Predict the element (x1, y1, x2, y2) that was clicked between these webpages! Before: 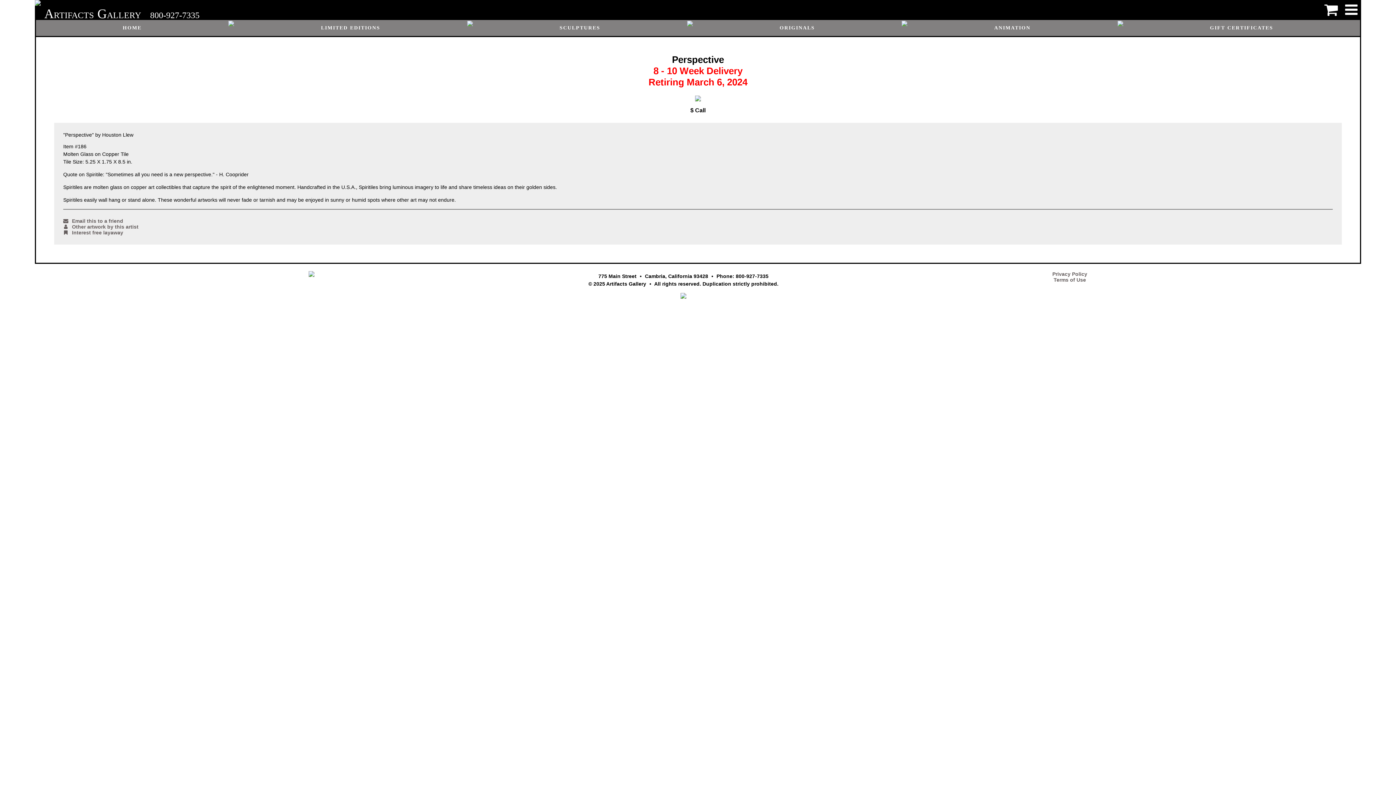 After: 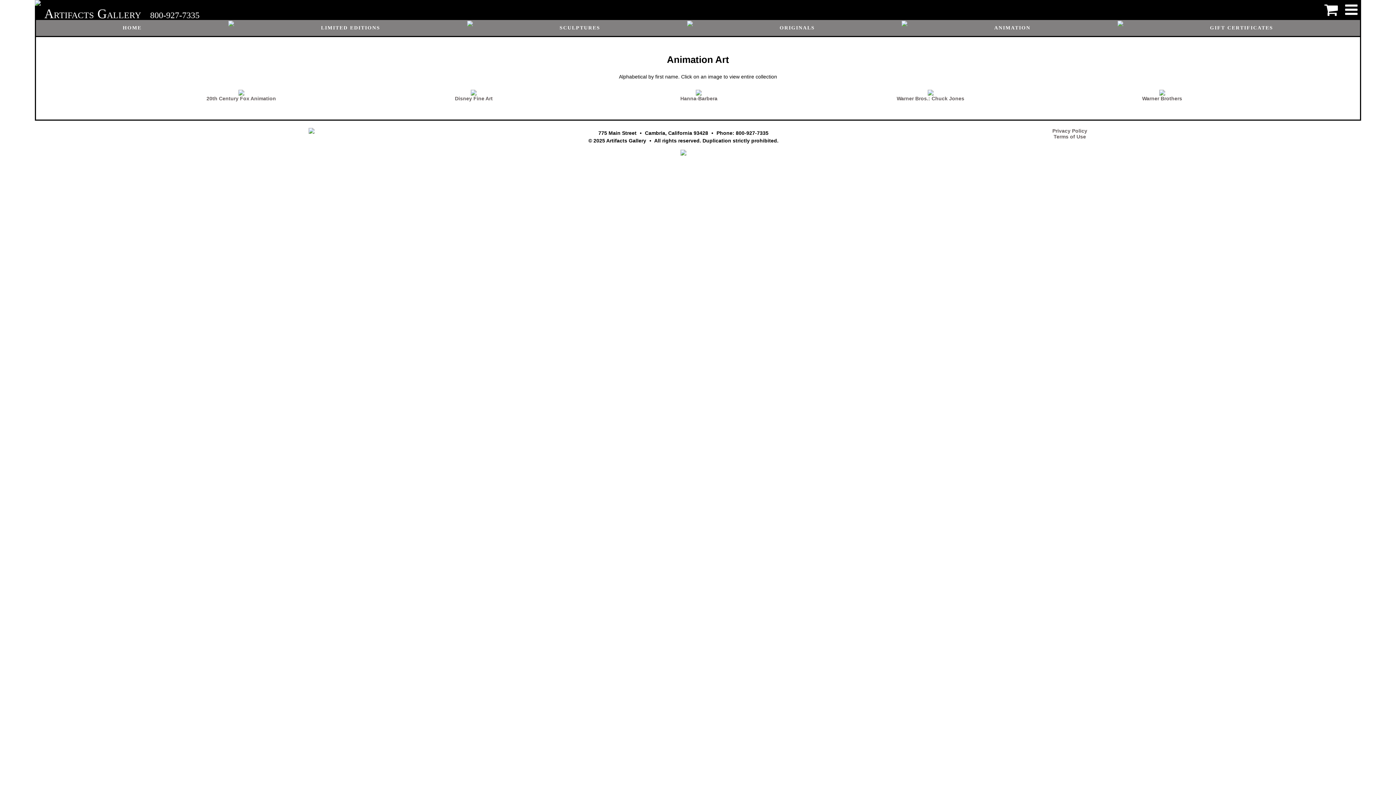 Action: bbox: (994, 25, 1030, 30) label: ANIMATION